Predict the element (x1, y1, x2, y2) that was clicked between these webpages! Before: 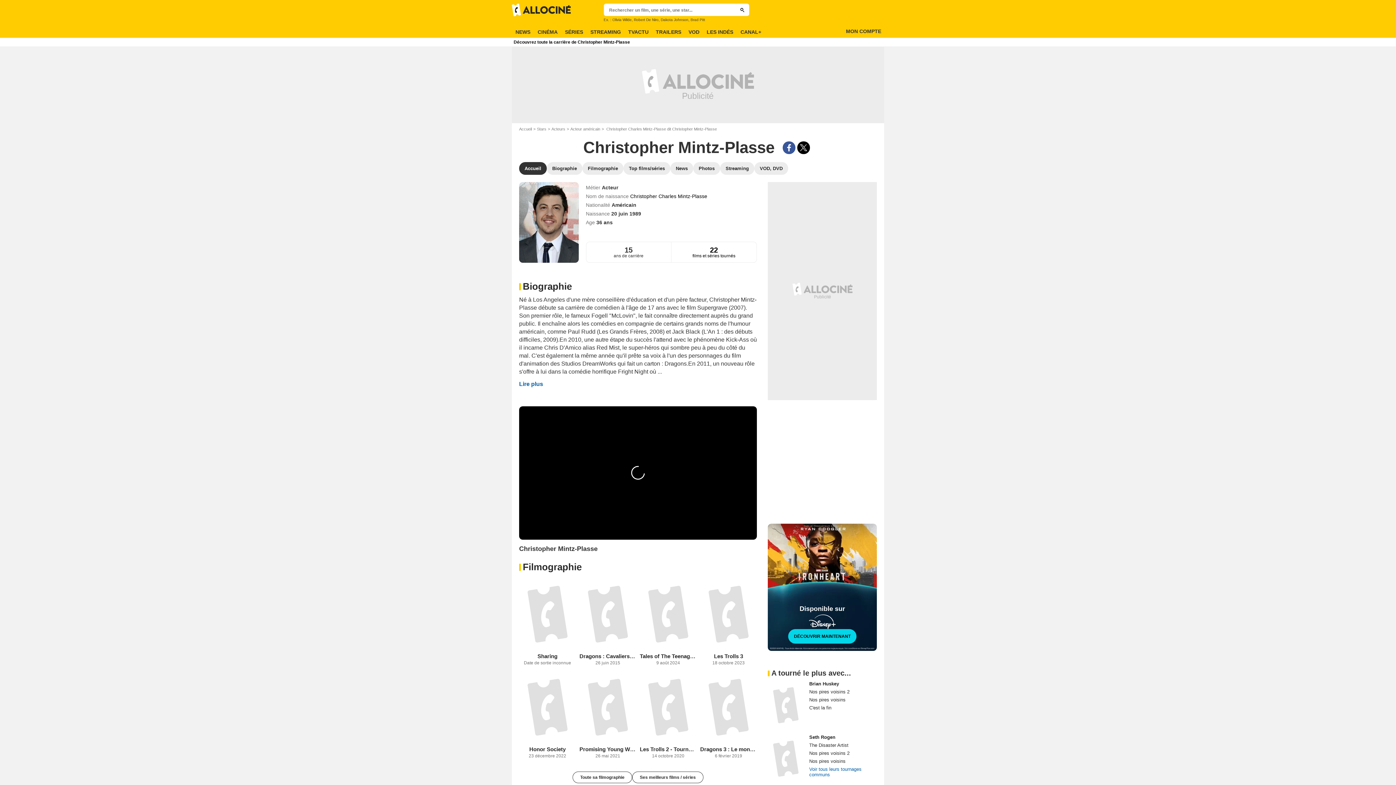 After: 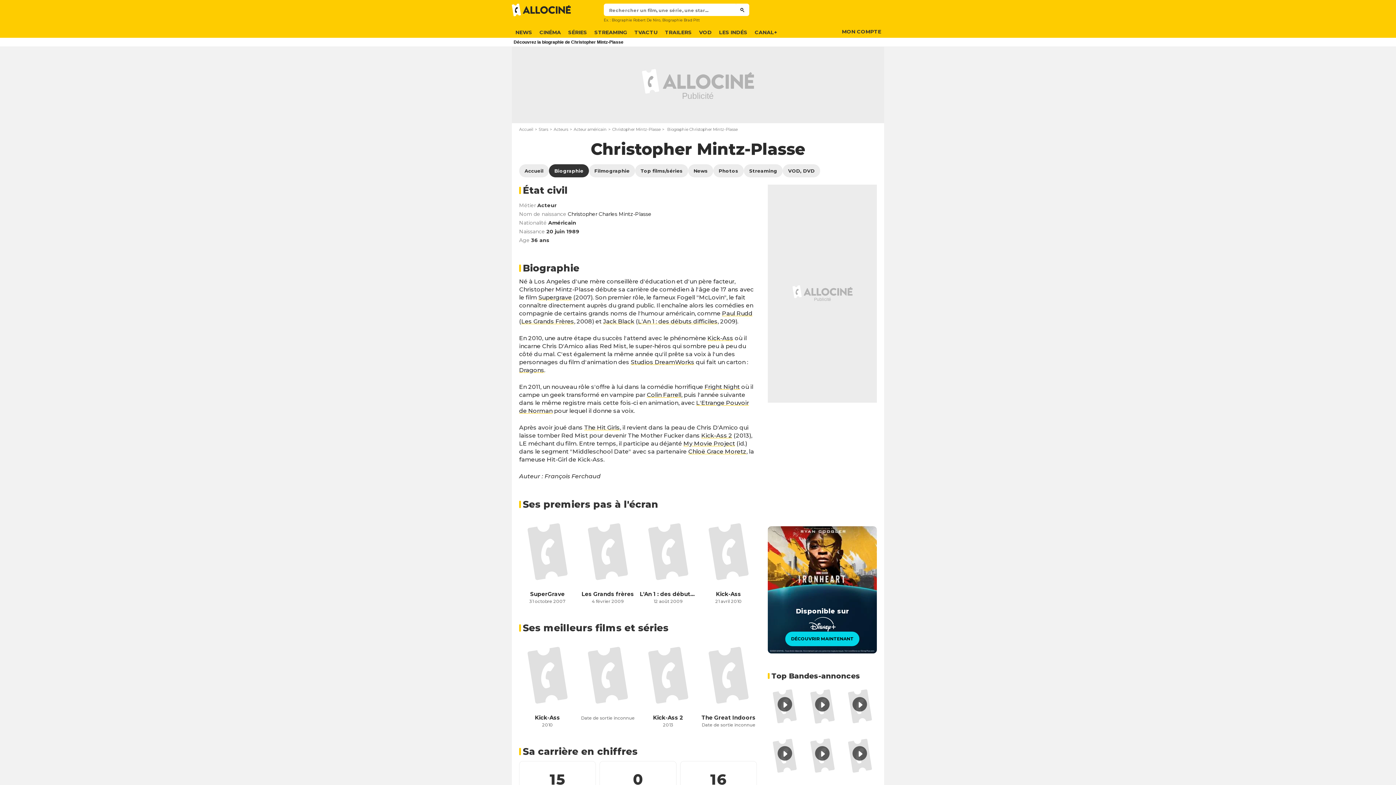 Action: label: Biographie bbox: (546, 162, 582, 174)